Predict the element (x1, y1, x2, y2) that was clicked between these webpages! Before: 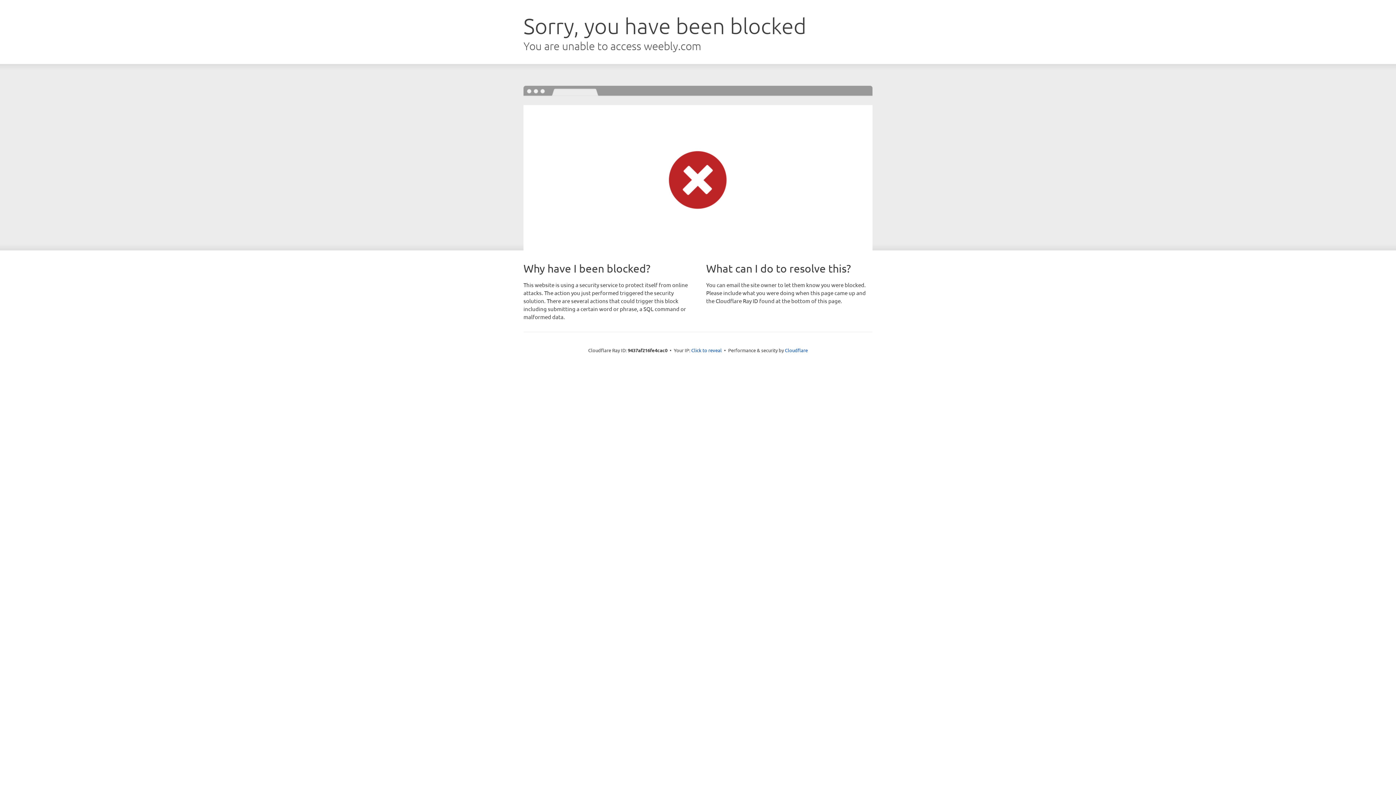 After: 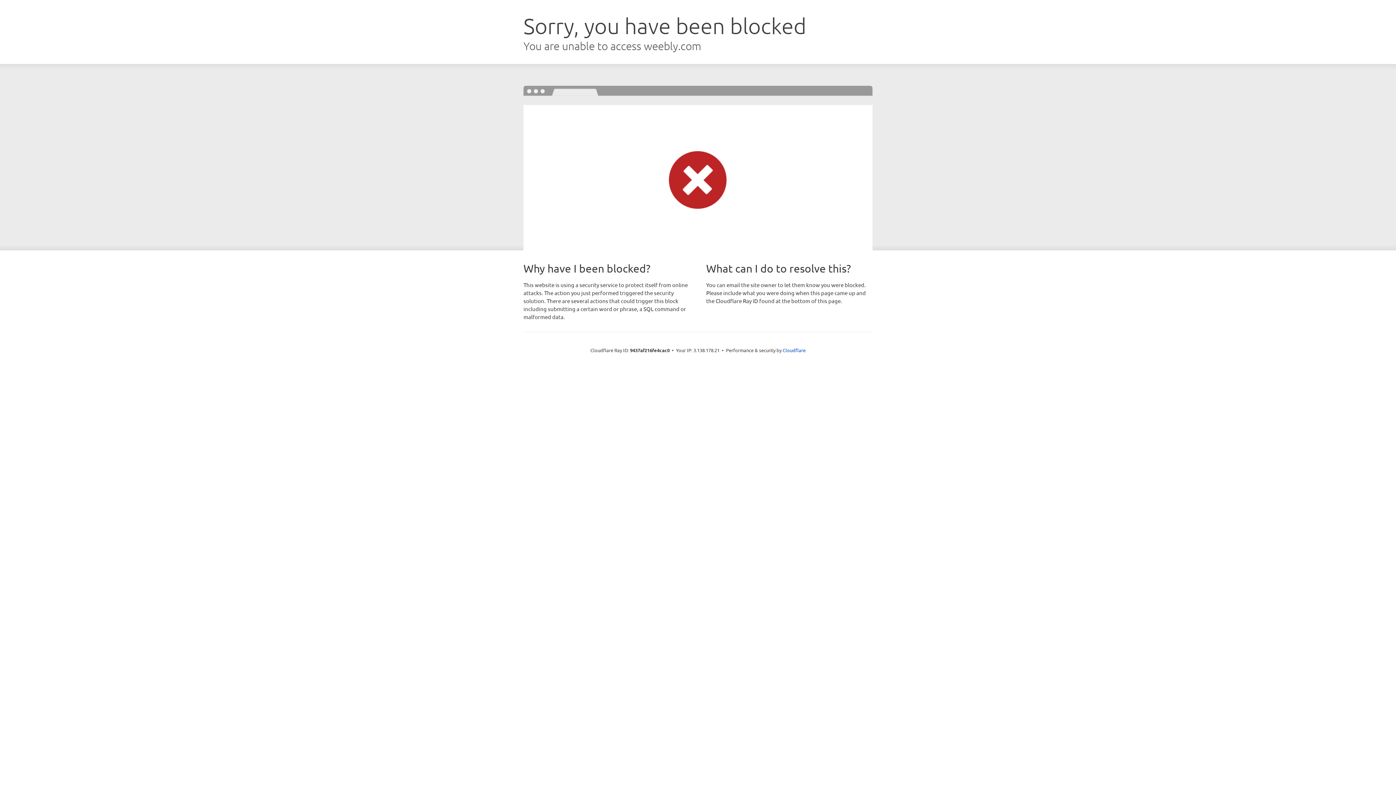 Action: bbox: (691, 346, 722, 353) label: Click to reveal